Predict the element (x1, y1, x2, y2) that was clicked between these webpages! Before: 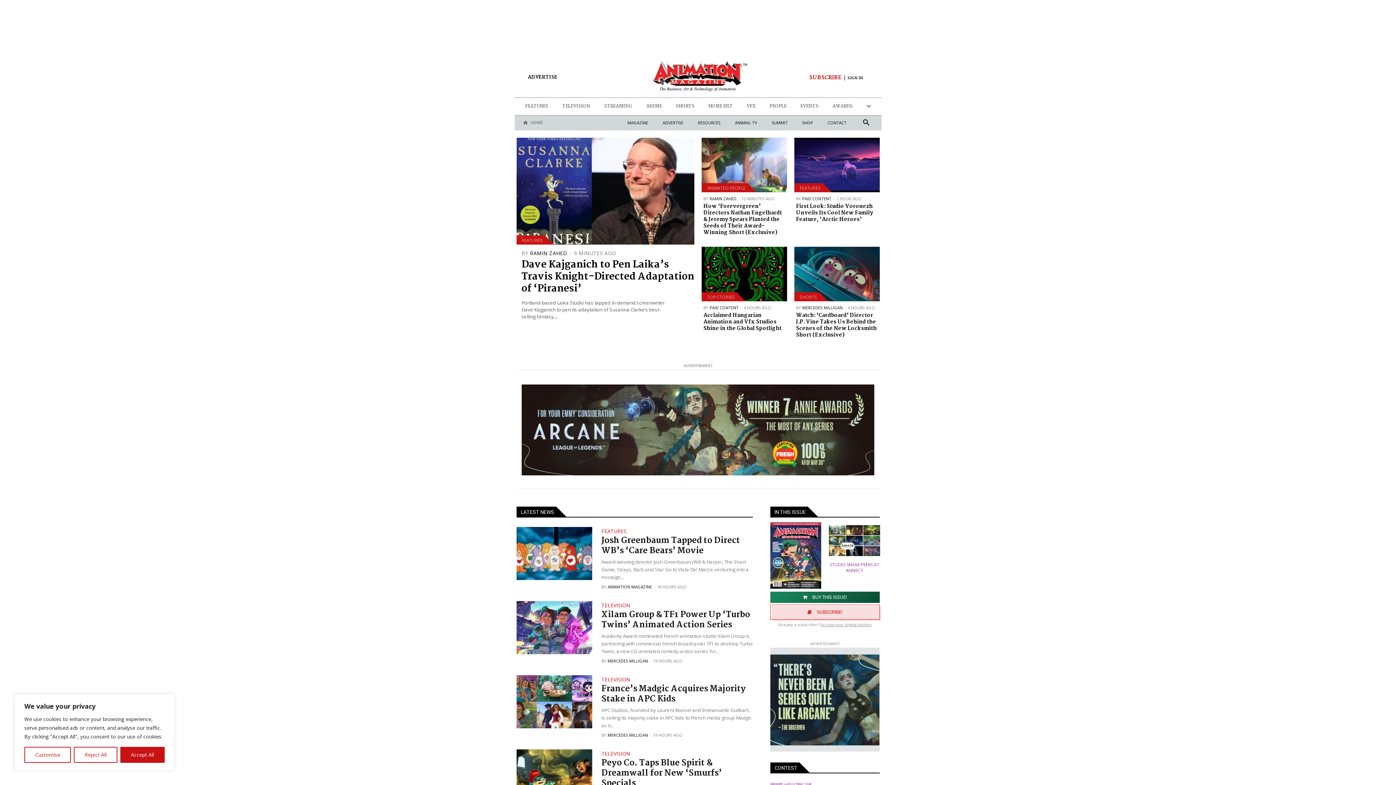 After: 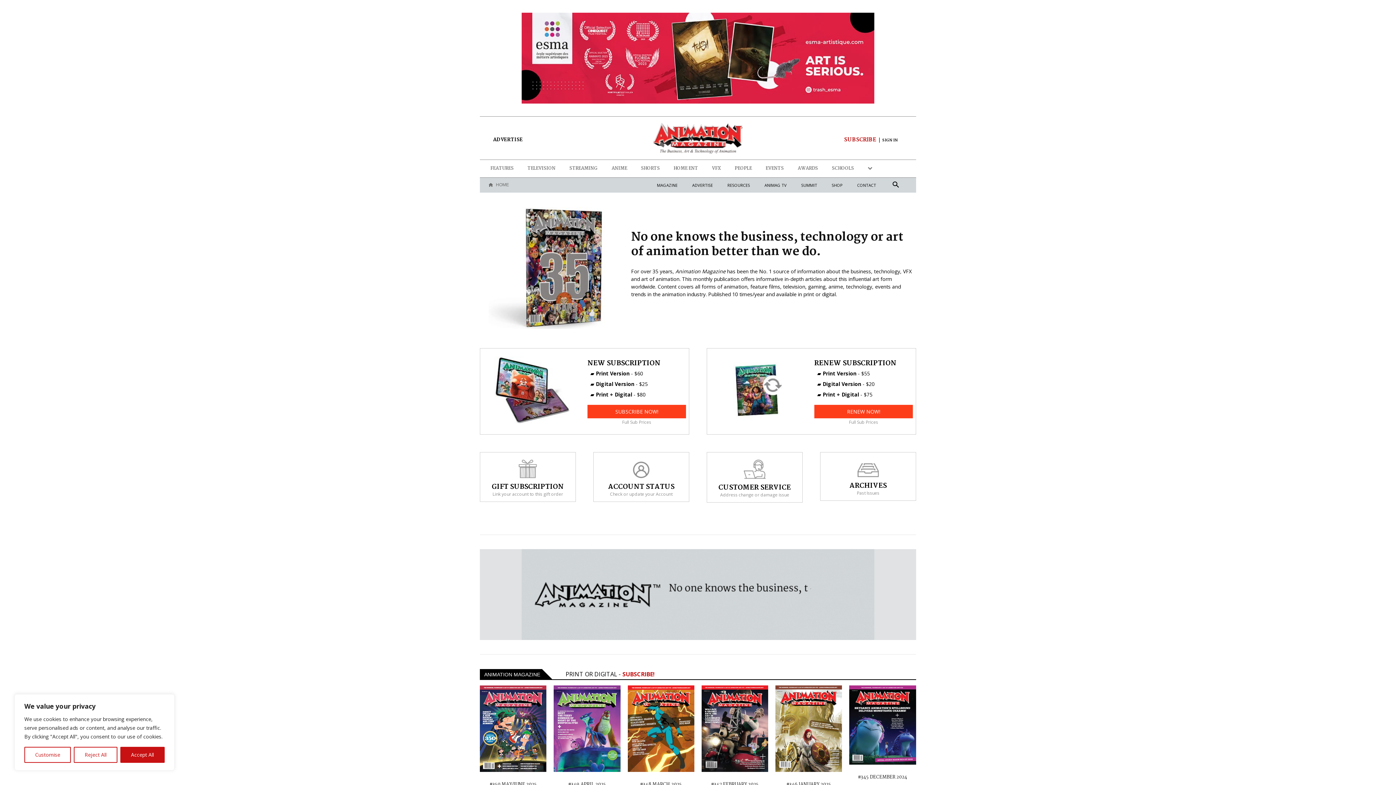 Action: bbox: (770, 522, 821, 589)